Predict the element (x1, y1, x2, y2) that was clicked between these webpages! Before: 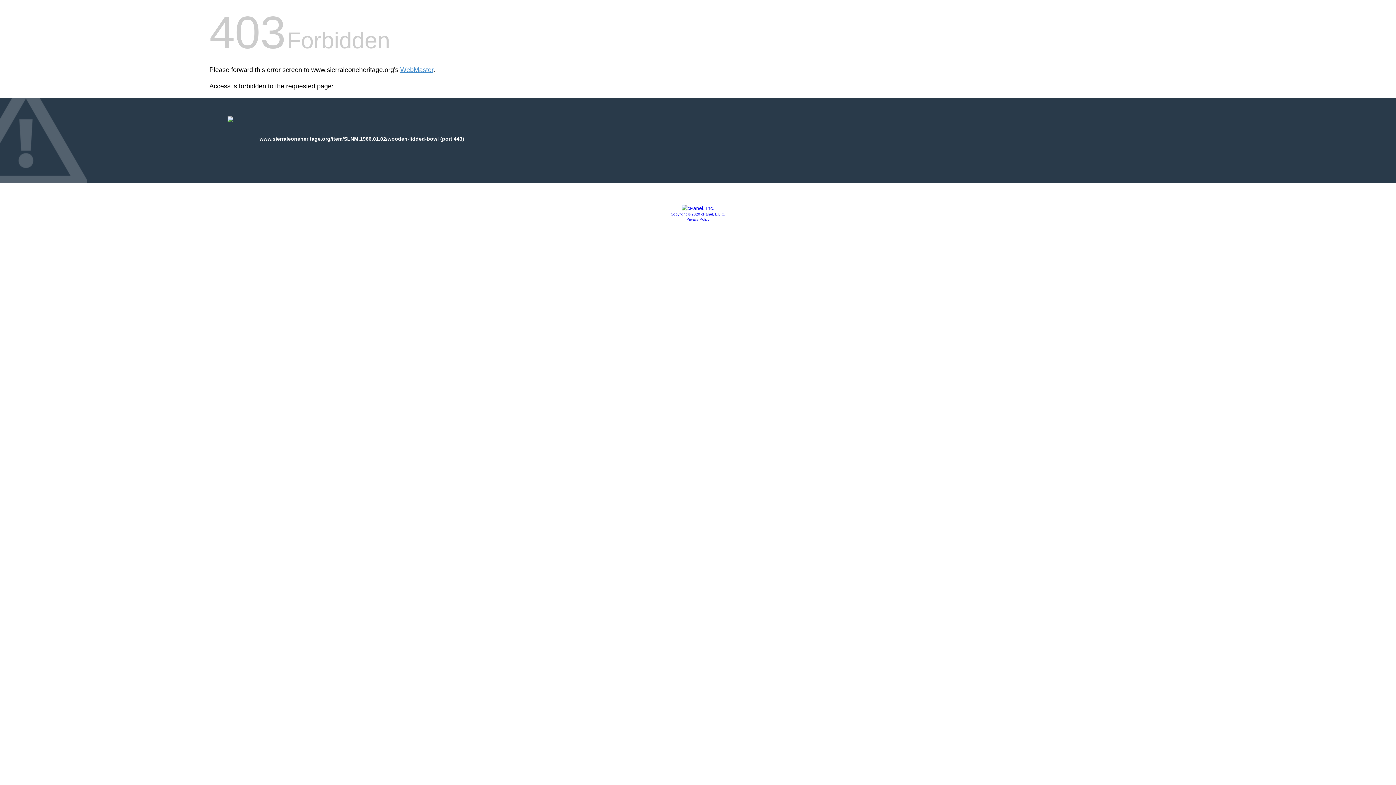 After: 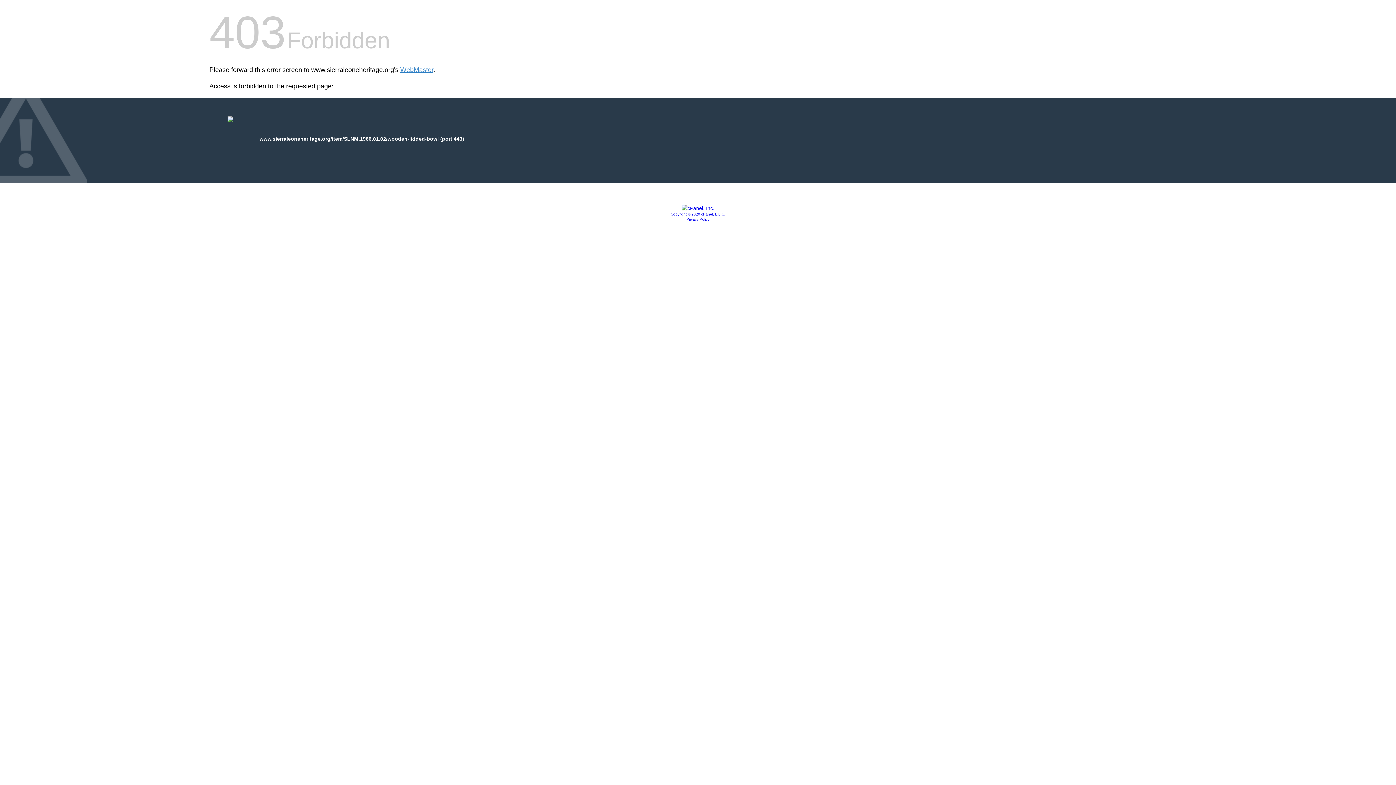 Action: bbox: (681, 205, 714, 211)